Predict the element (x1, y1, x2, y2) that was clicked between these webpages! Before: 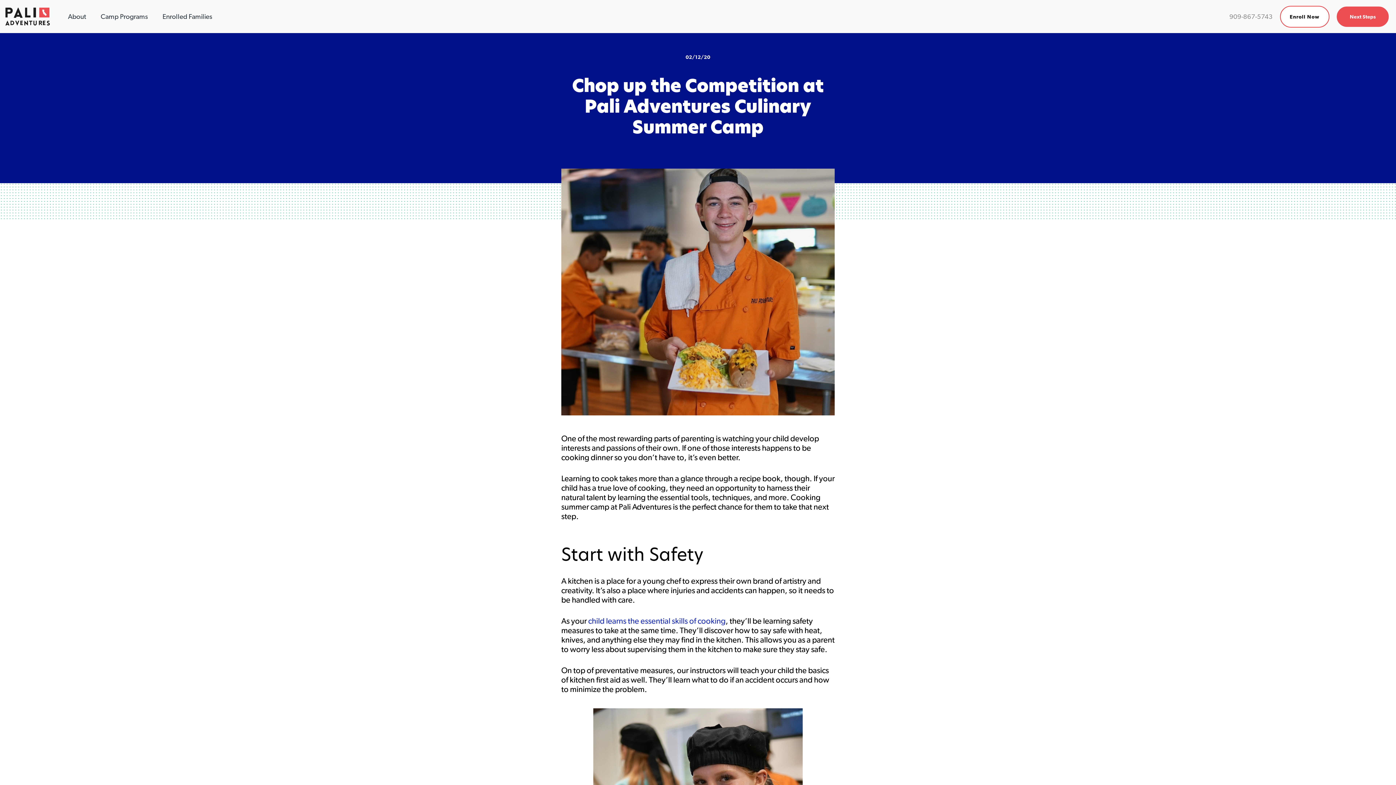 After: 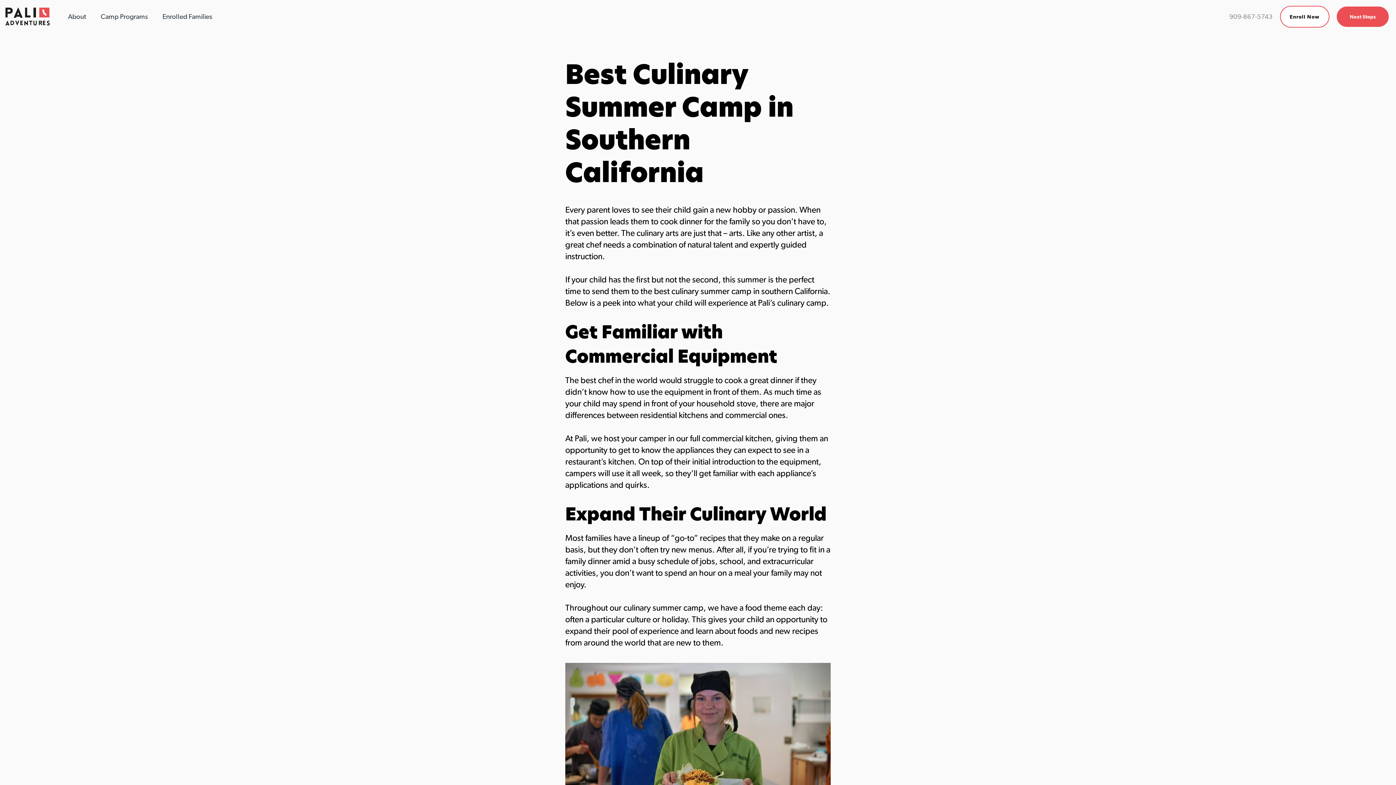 Action: label: child learns the essential skills of cooking bbox: (588, 616, 725, 626)